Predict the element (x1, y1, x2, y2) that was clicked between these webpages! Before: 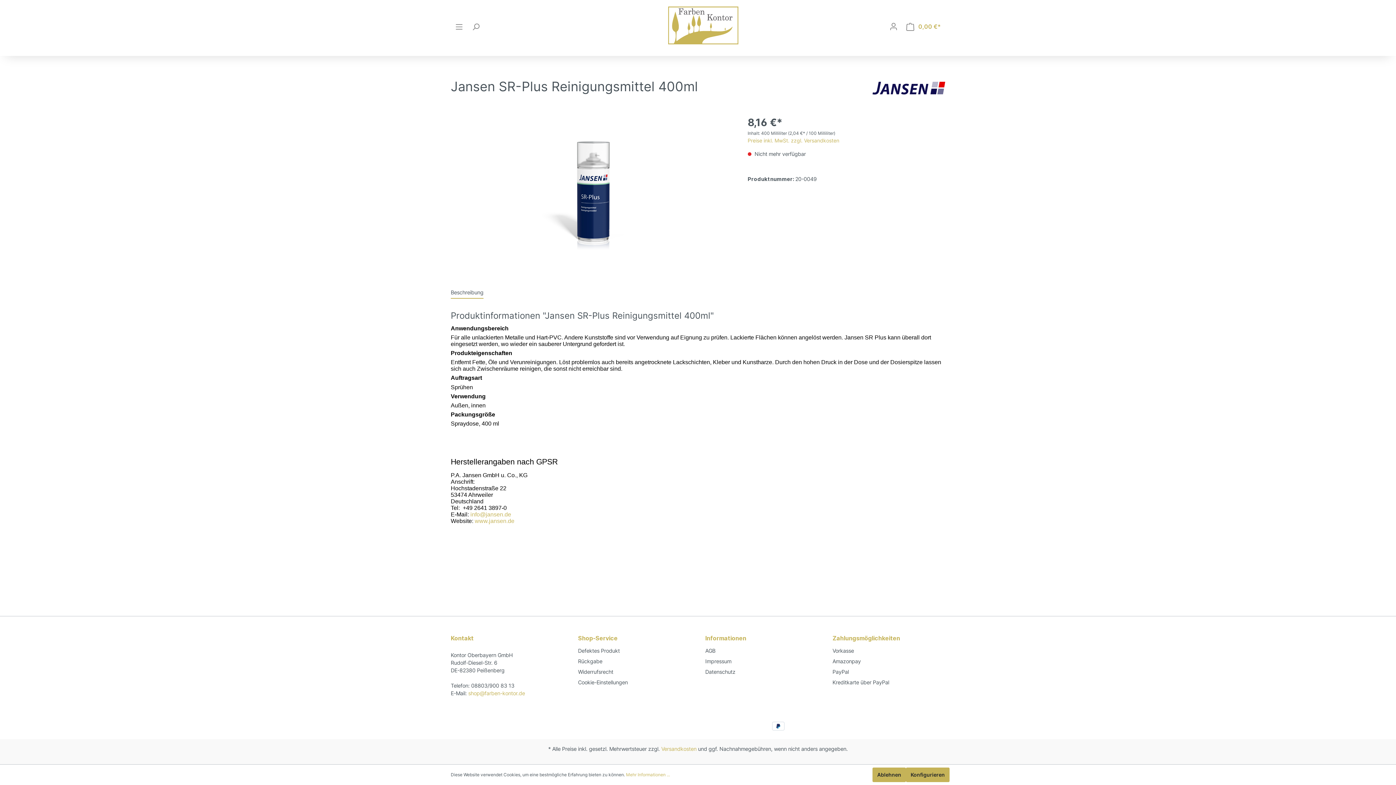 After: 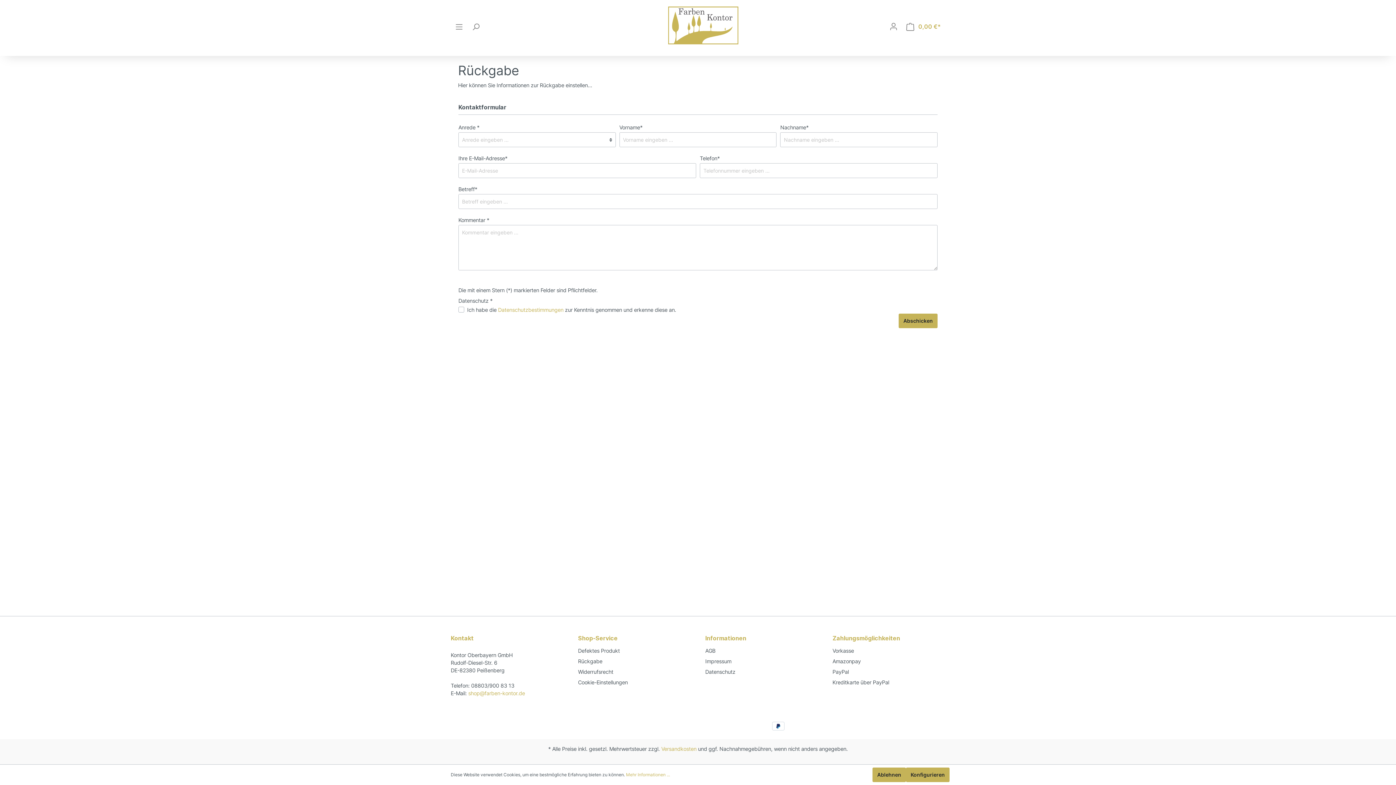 Action: bbox: (578, 658, 602, 664) label: Rückgabe